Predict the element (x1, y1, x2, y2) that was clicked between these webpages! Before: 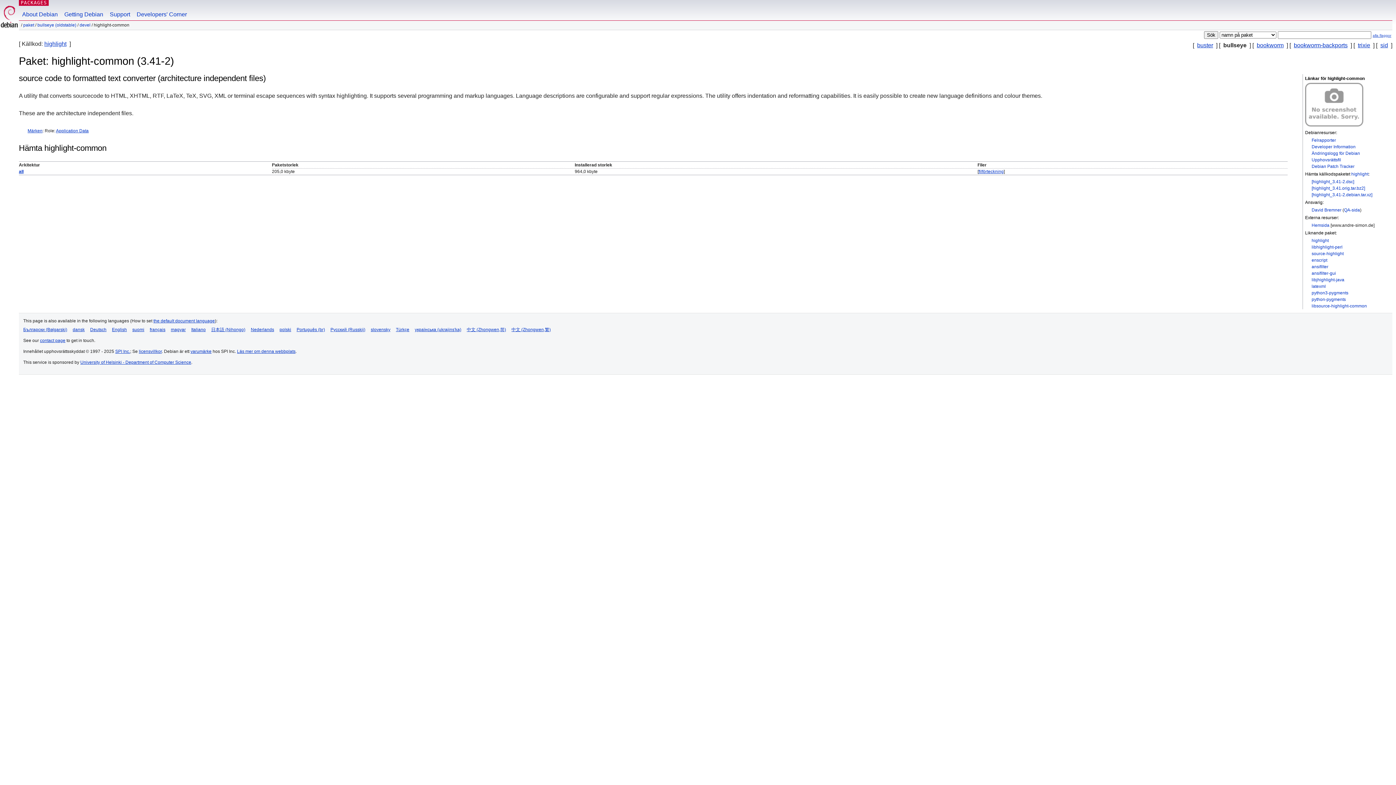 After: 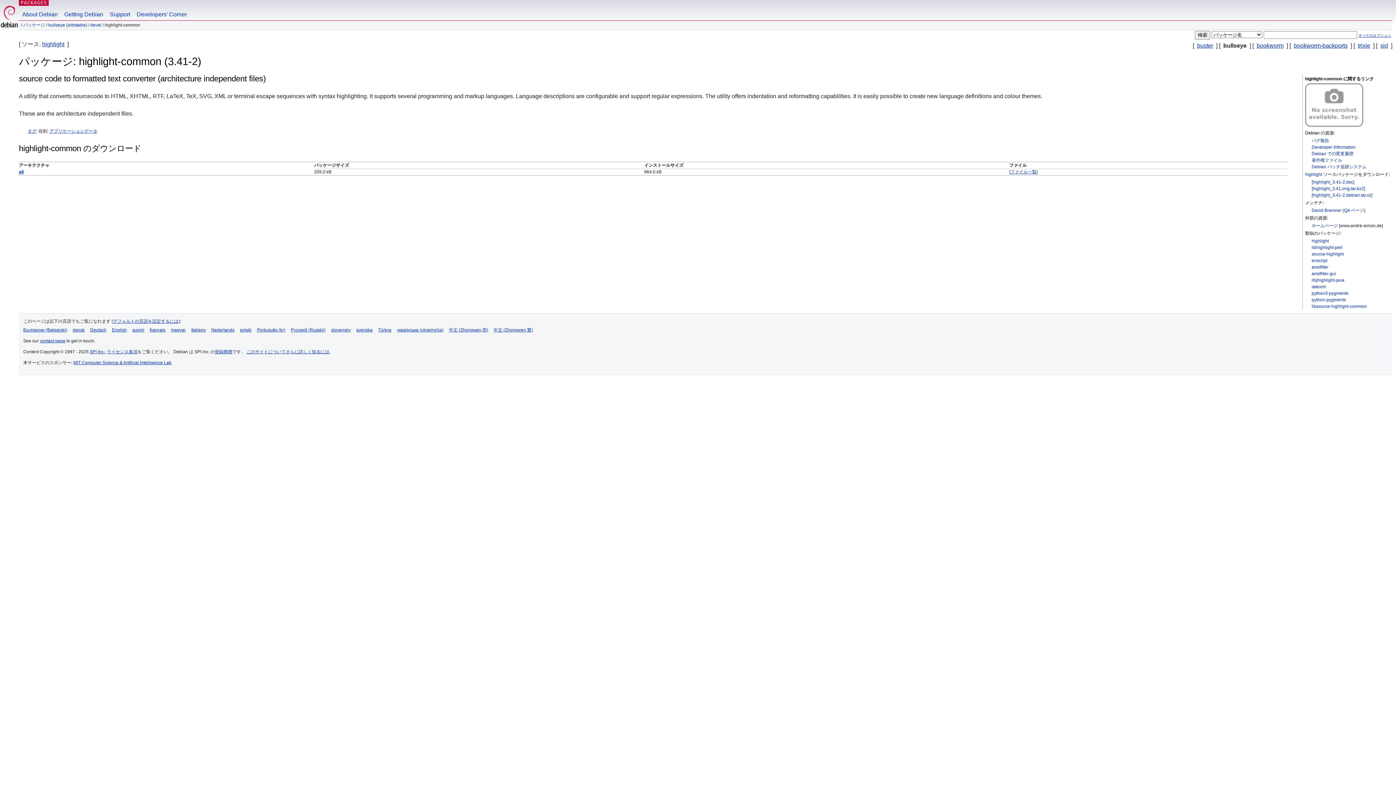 Action: label: 日本語 (Nihongo) bbox: (211, 327, 245, 332)